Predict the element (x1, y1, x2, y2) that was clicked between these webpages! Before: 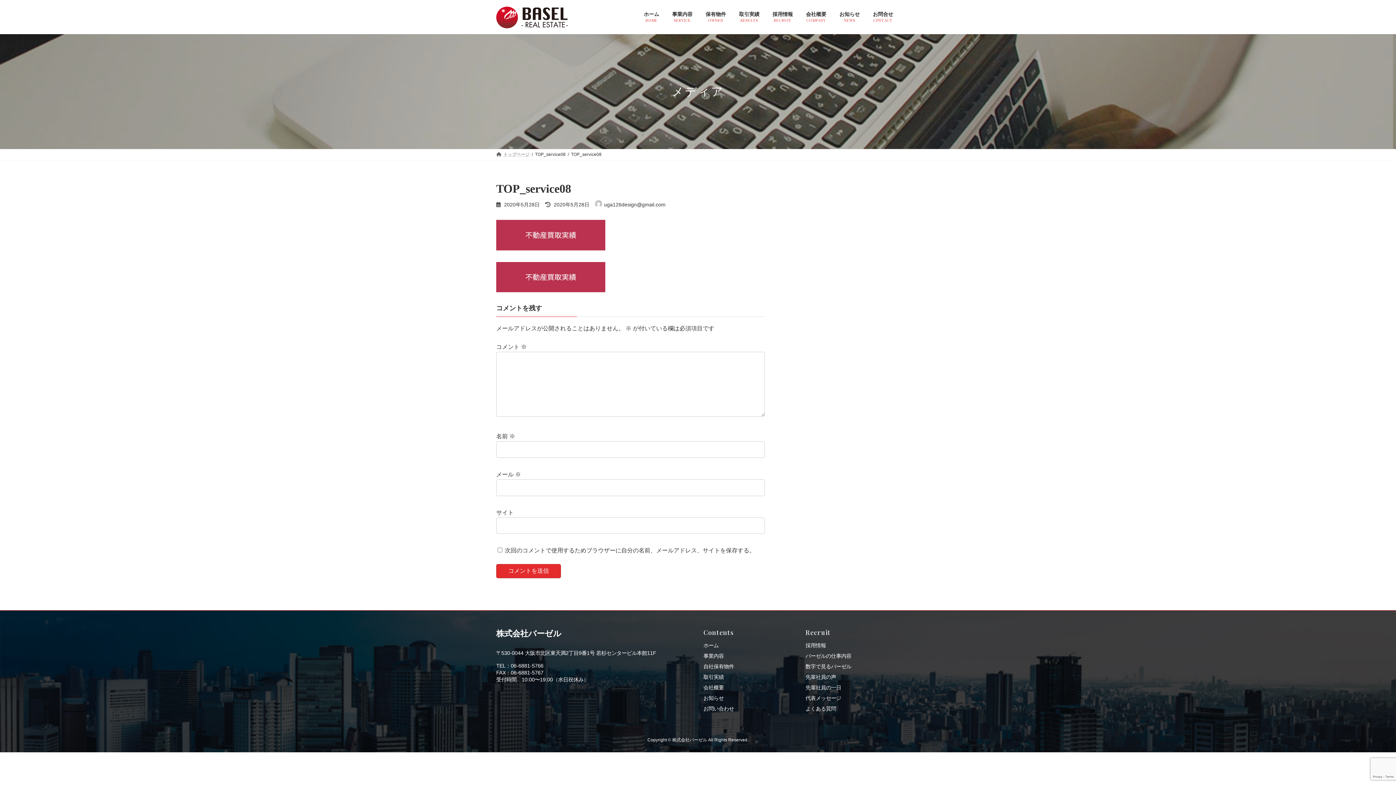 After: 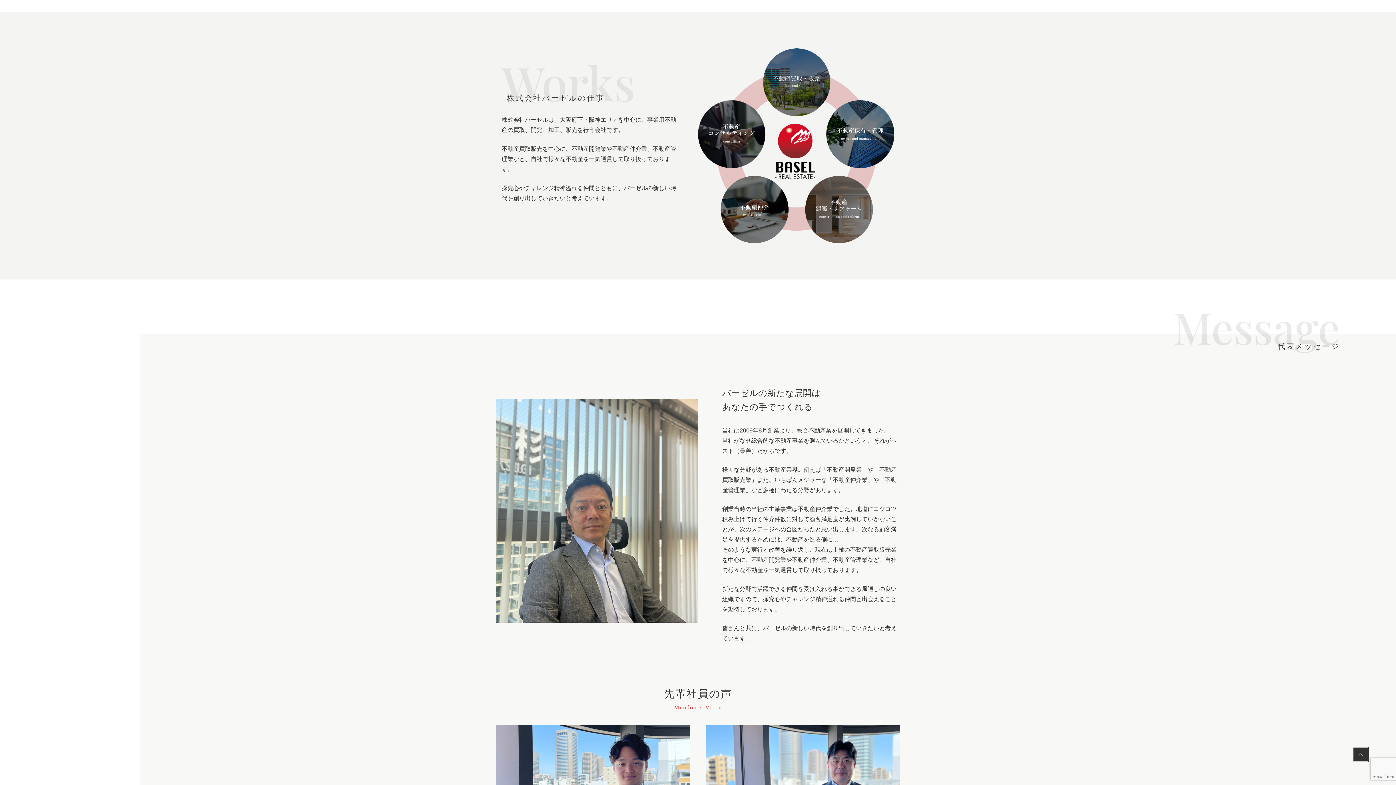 Action: bbox: (805, 653, 900, 660) label: バーゼルの仕事内容